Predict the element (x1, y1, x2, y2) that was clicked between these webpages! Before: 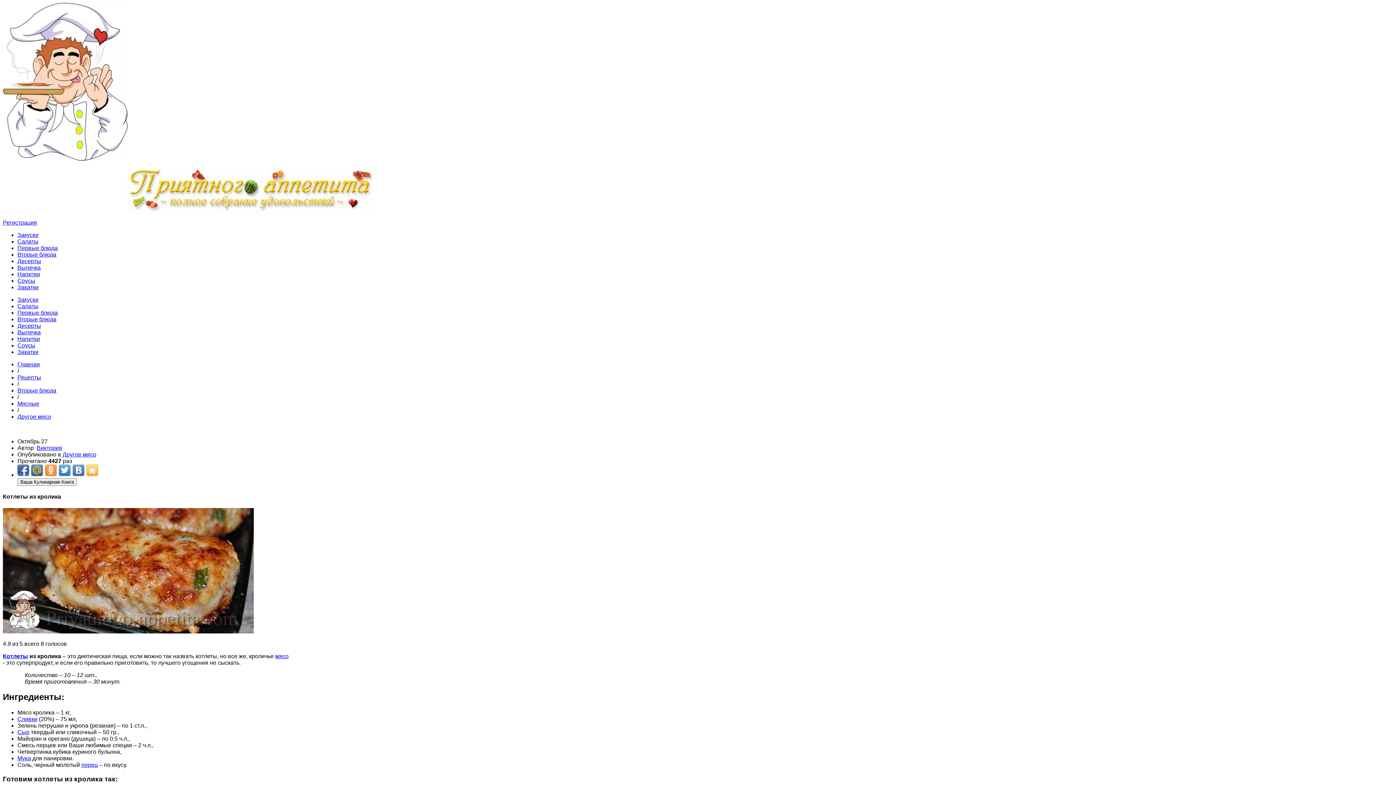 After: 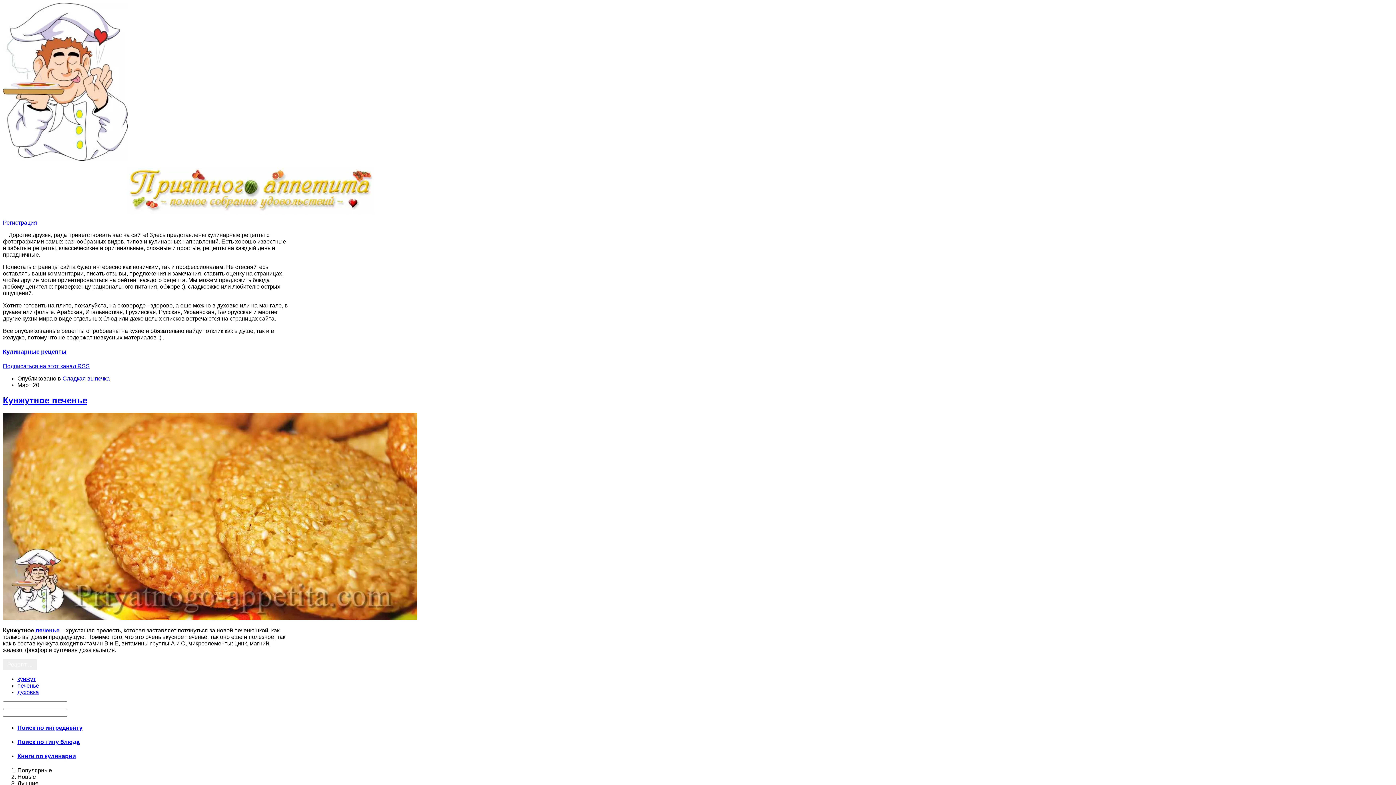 Action: bbox: (2, 168, 497, 213)